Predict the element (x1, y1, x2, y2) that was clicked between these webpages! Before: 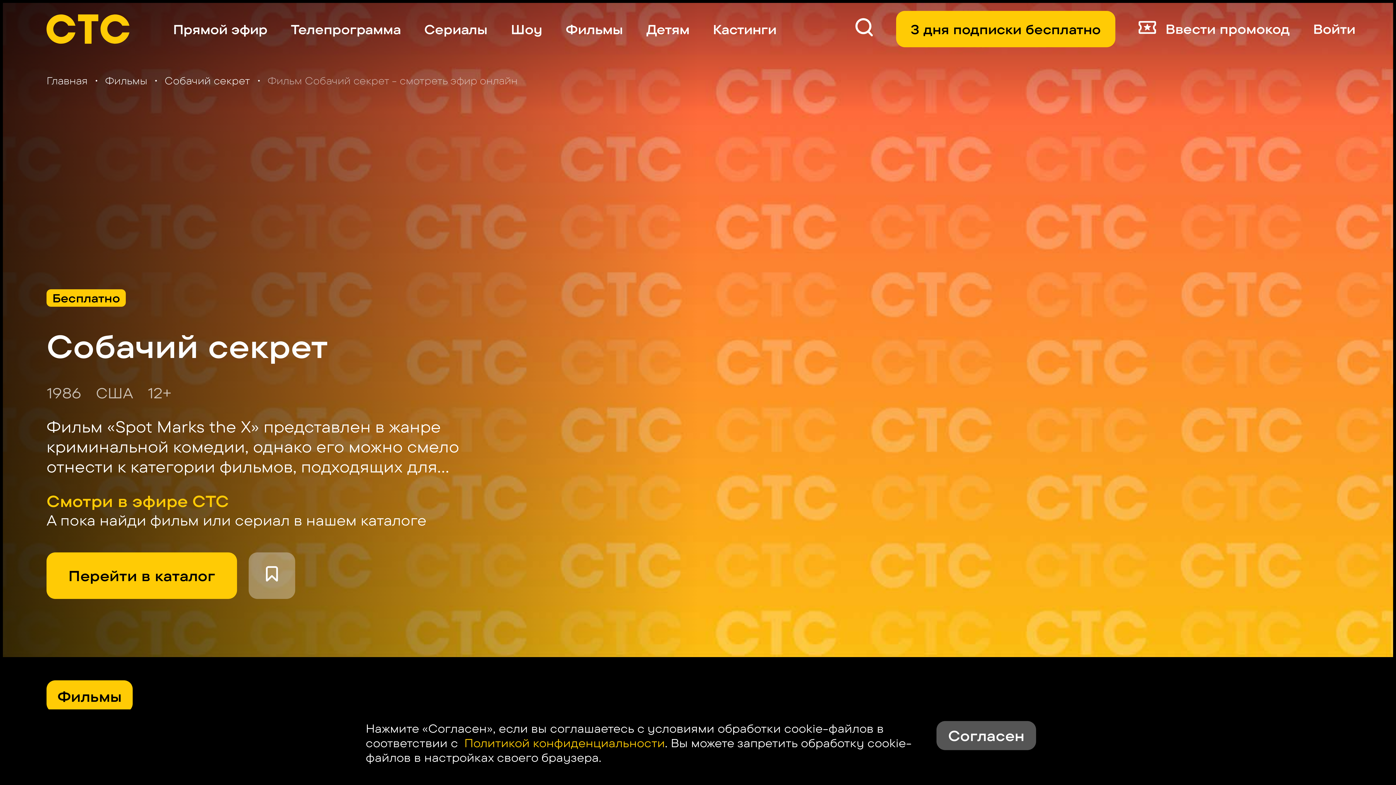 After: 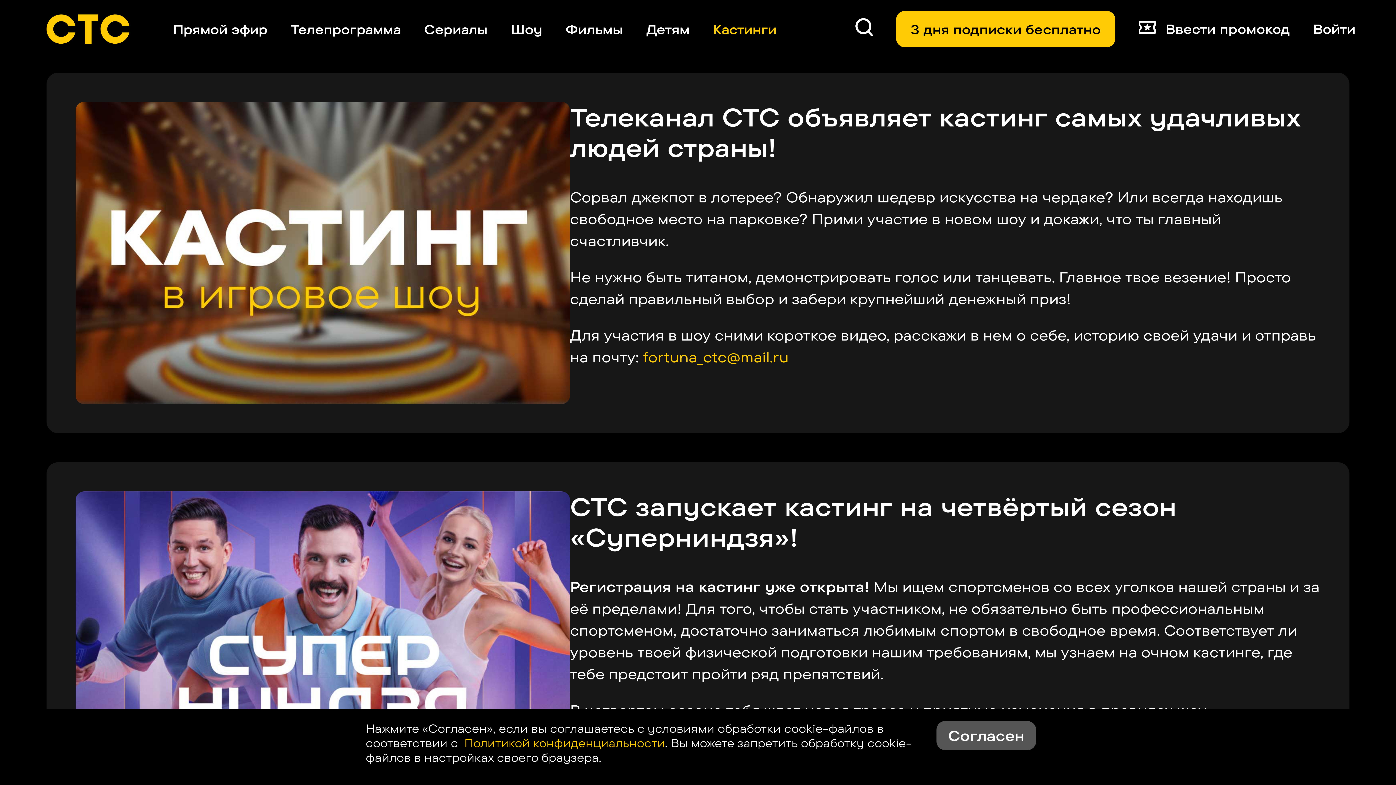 Action: label: Кастинги bbox: (713, 20, 776, 37)